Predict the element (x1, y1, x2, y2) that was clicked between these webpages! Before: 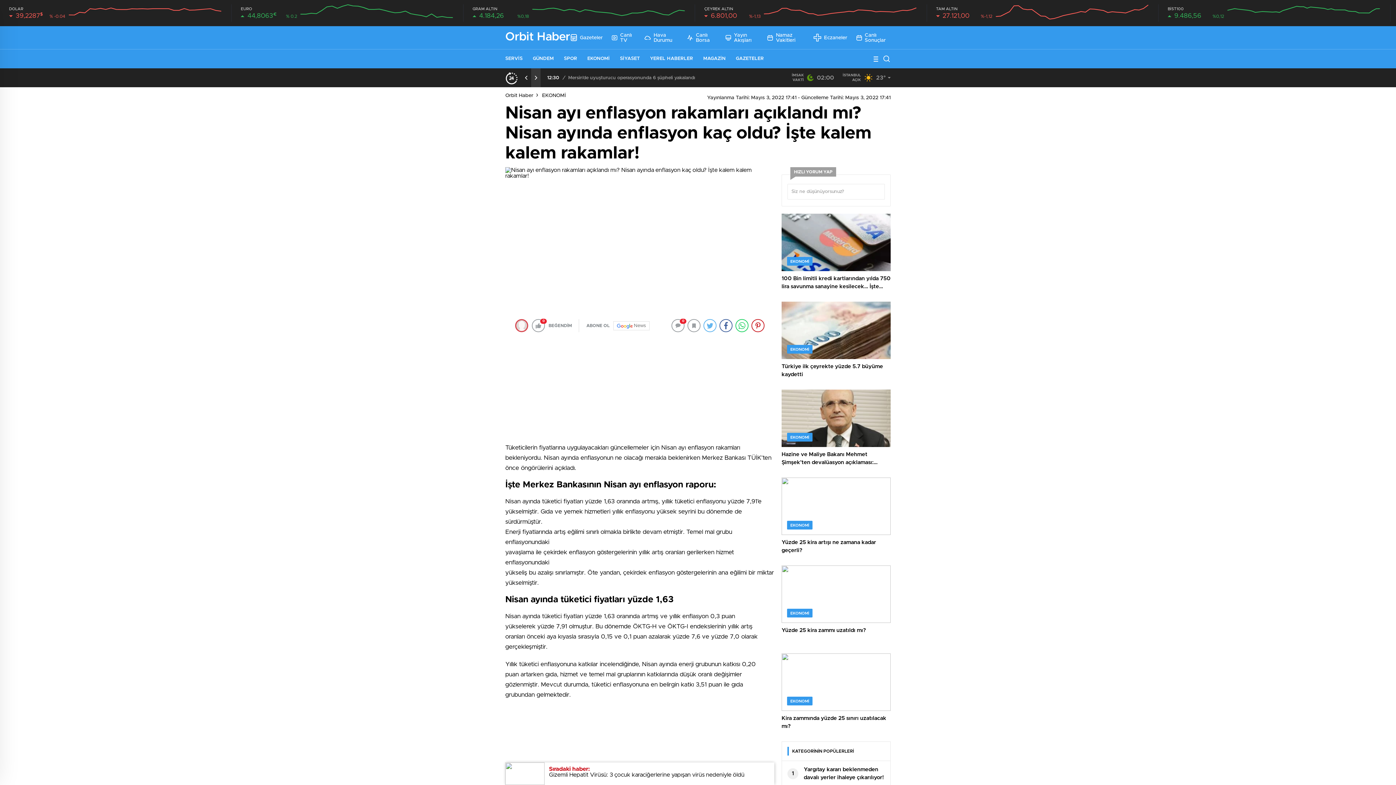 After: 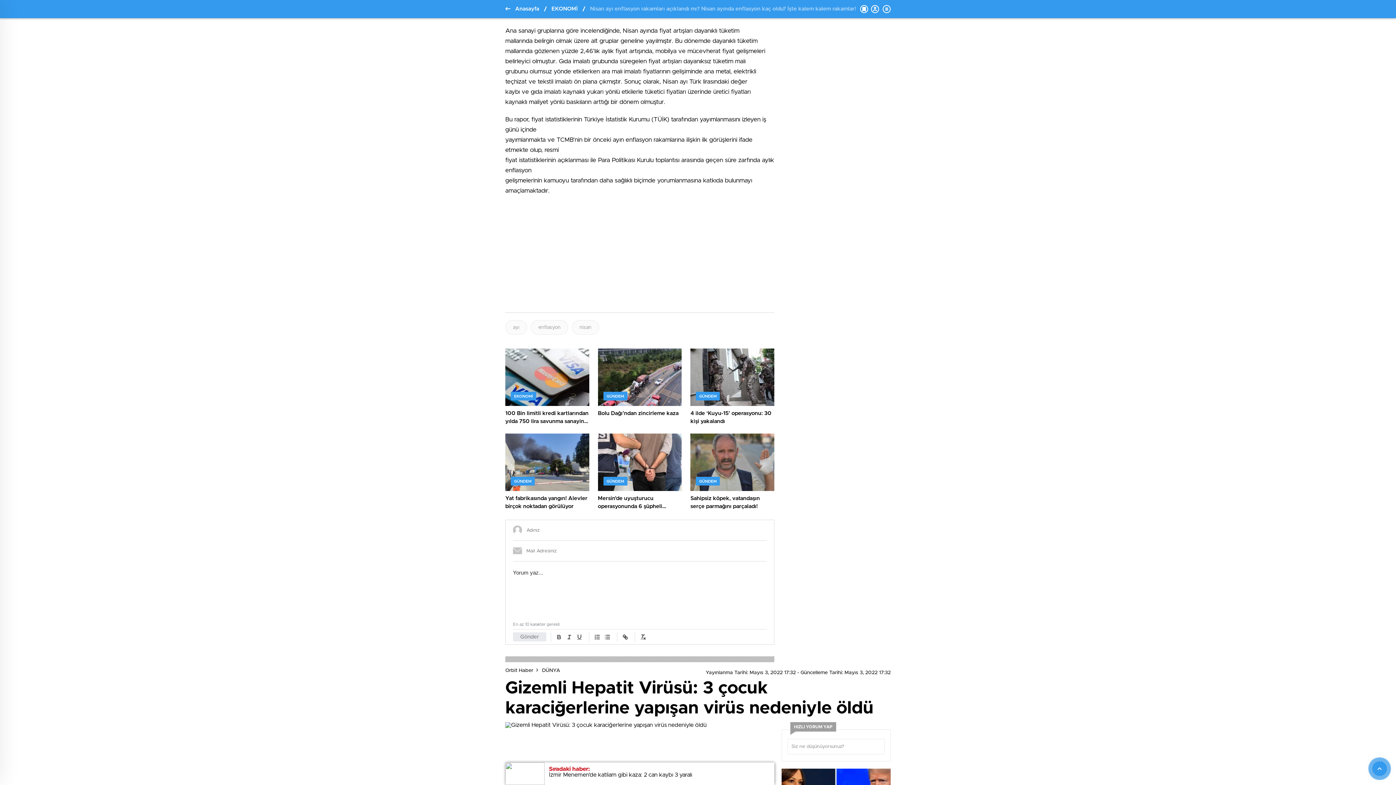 Action: bbox: (671, 319, 684, 332) label: 0